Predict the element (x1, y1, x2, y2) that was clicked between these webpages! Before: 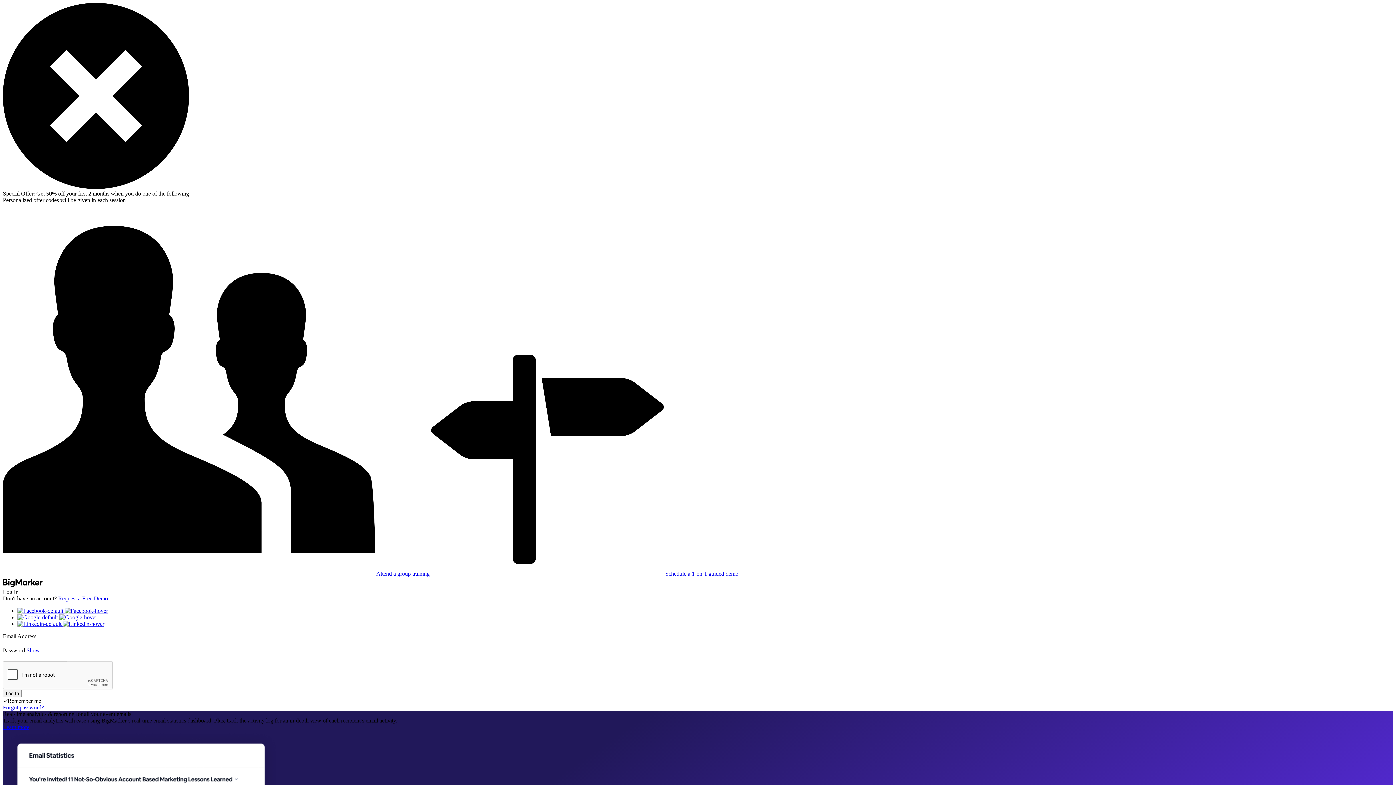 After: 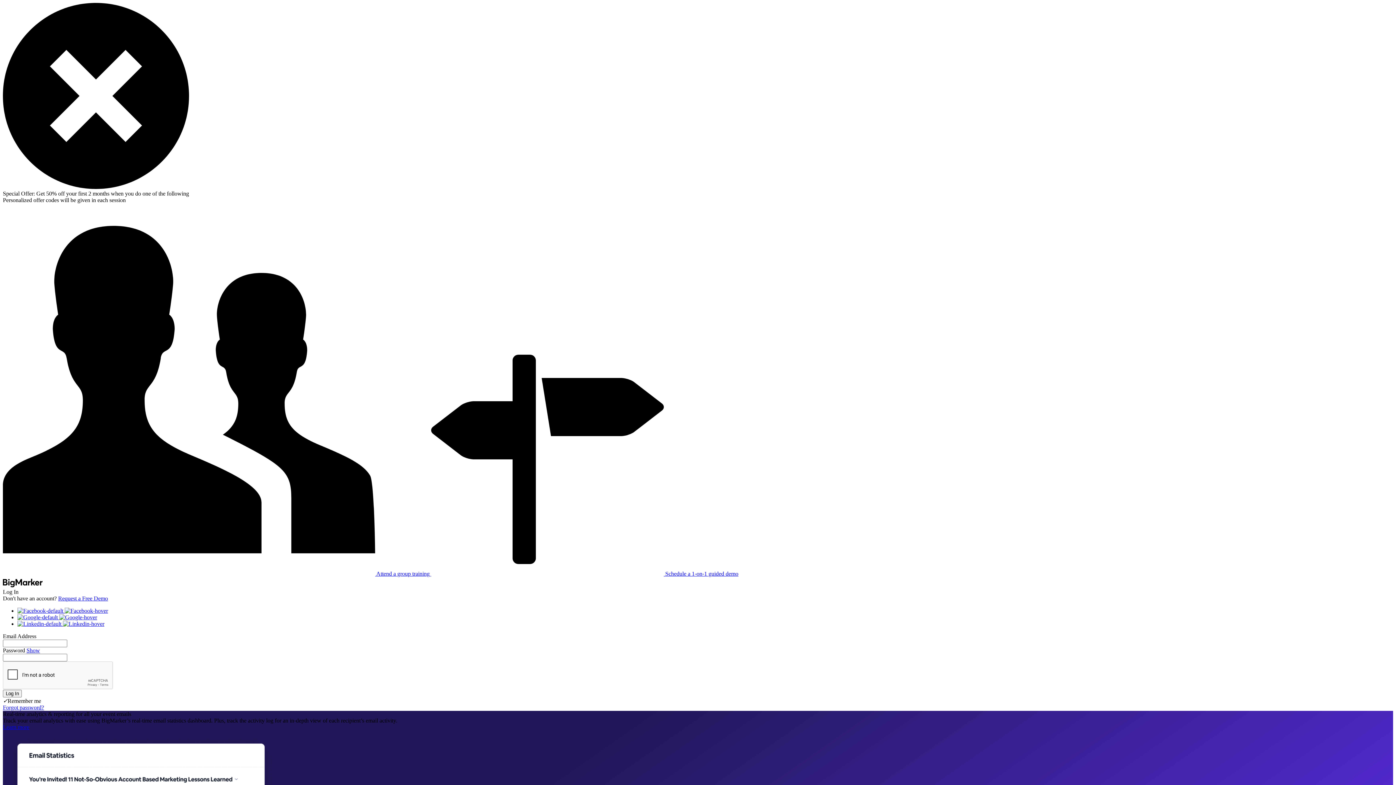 Action: bbox: (2, 184, 189, 190)